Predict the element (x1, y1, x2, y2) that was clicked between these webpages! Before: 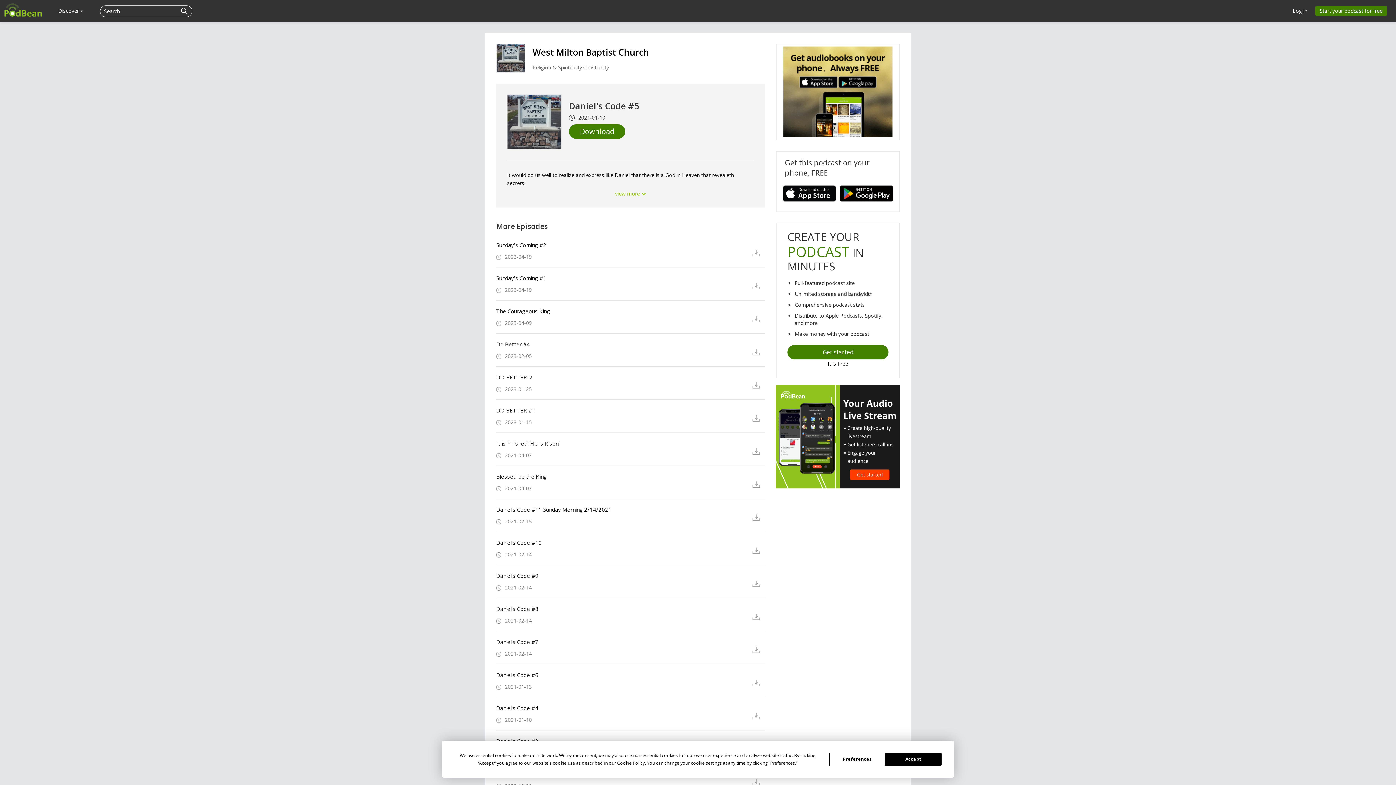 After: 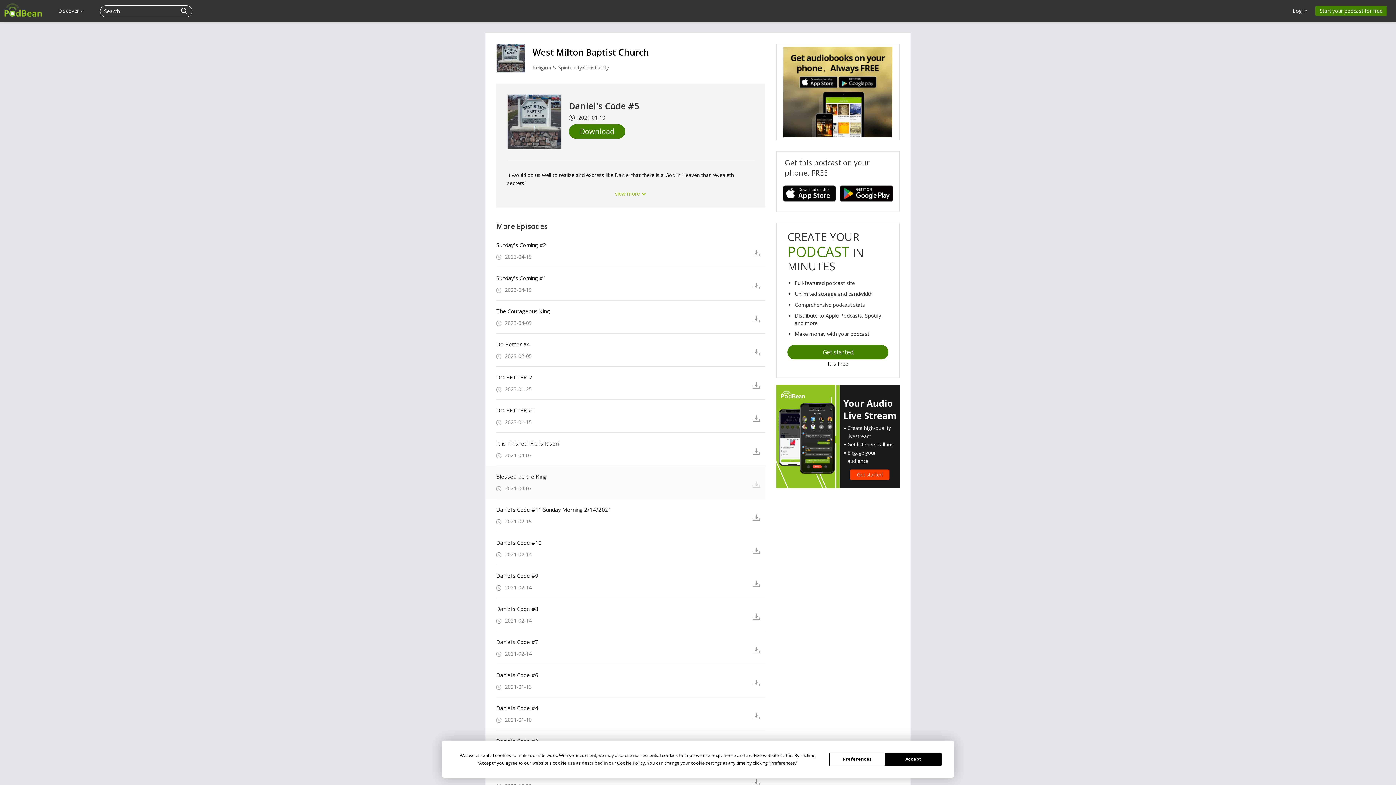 Action: bbox: (752, 480, 765, 488)